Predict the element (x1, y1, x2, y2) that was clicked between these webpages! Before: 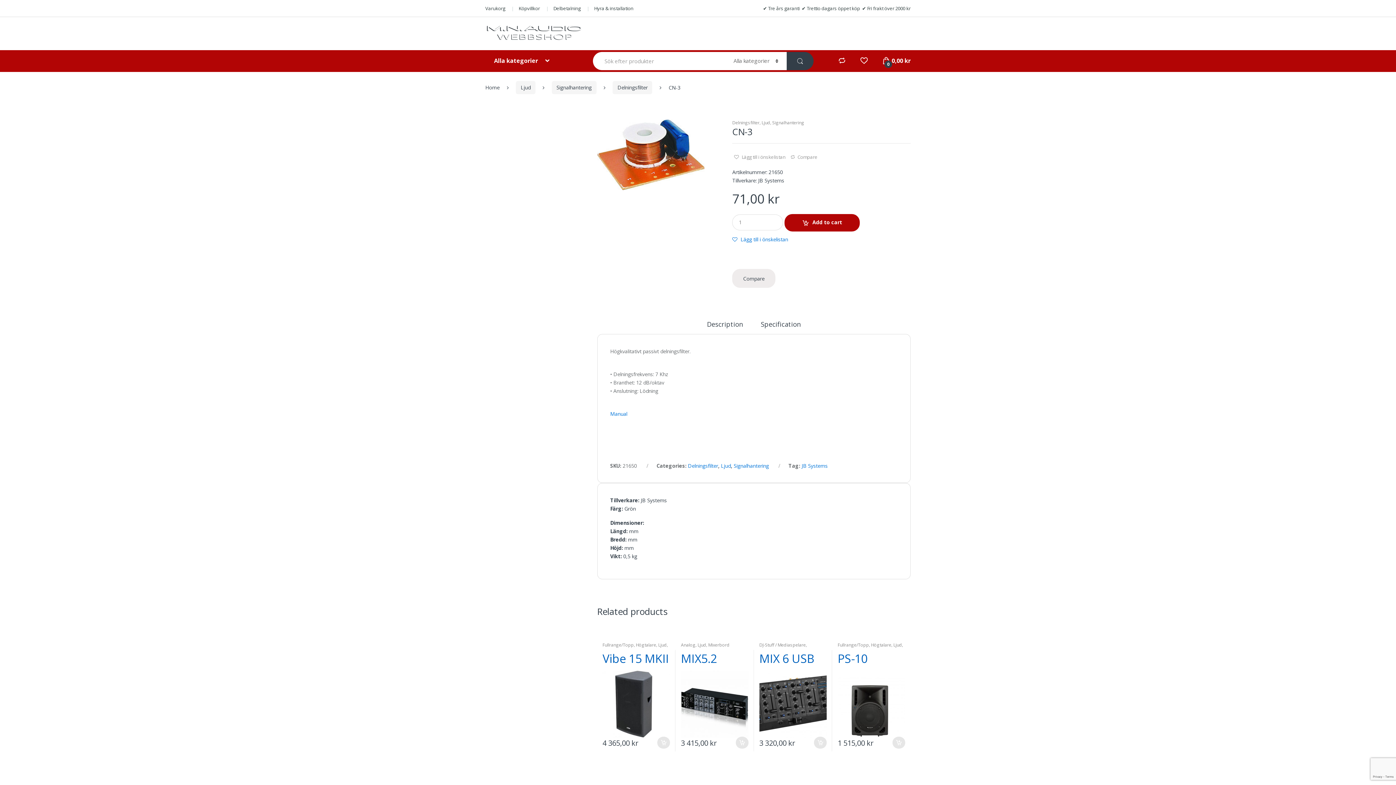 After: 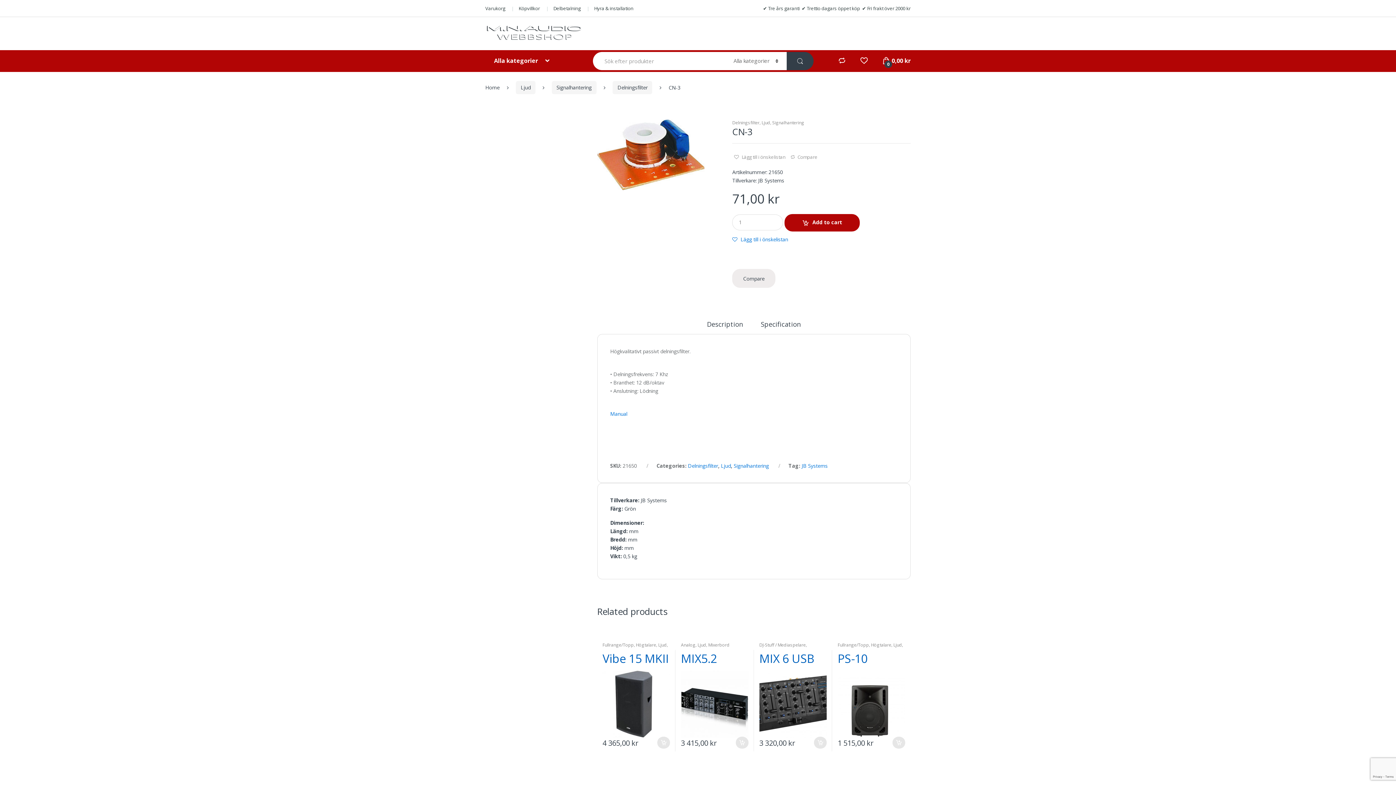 Action: label: ✔ Tre års garanti  ✔ Trettio dagars öppet köp  ✔ Fri frakt över 2000 kr bbox: (763, 4, 910, 12)